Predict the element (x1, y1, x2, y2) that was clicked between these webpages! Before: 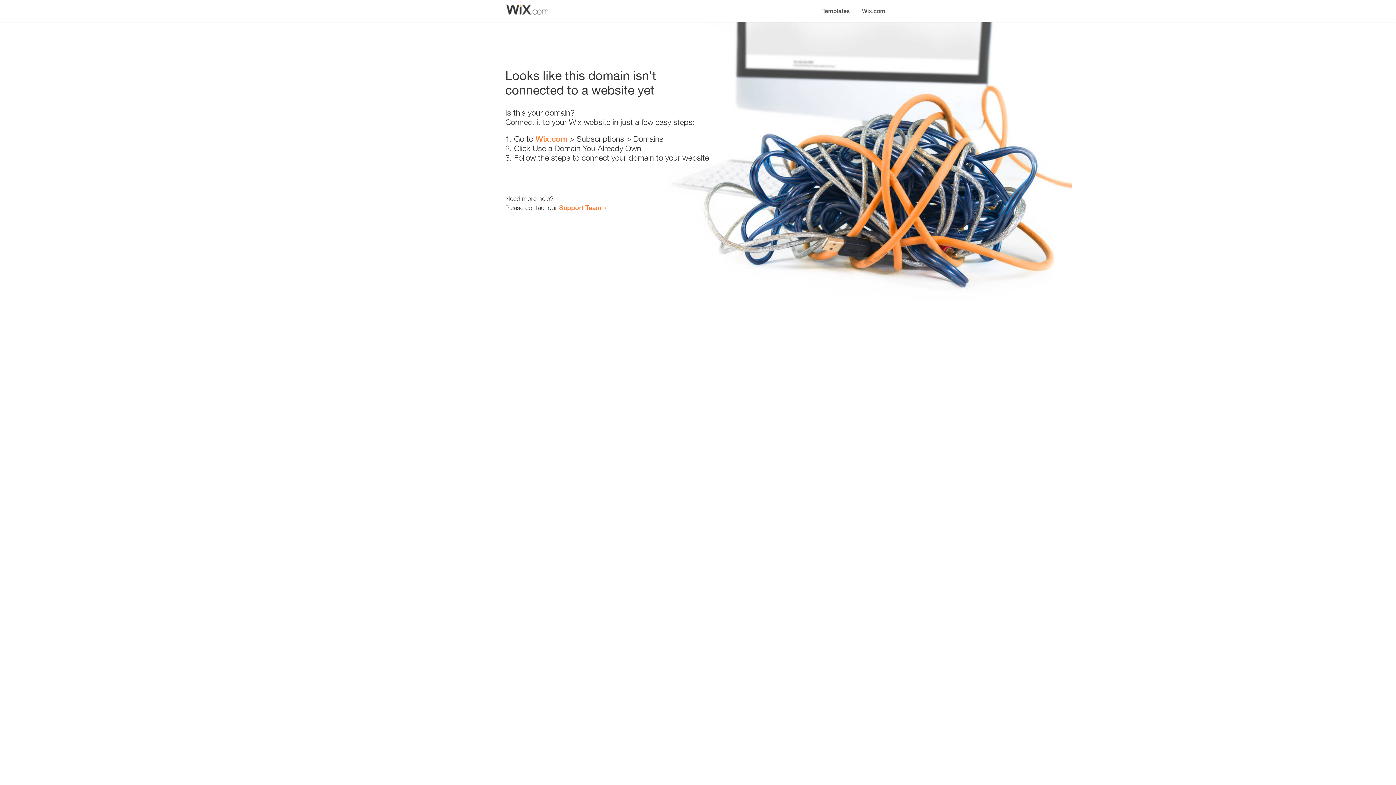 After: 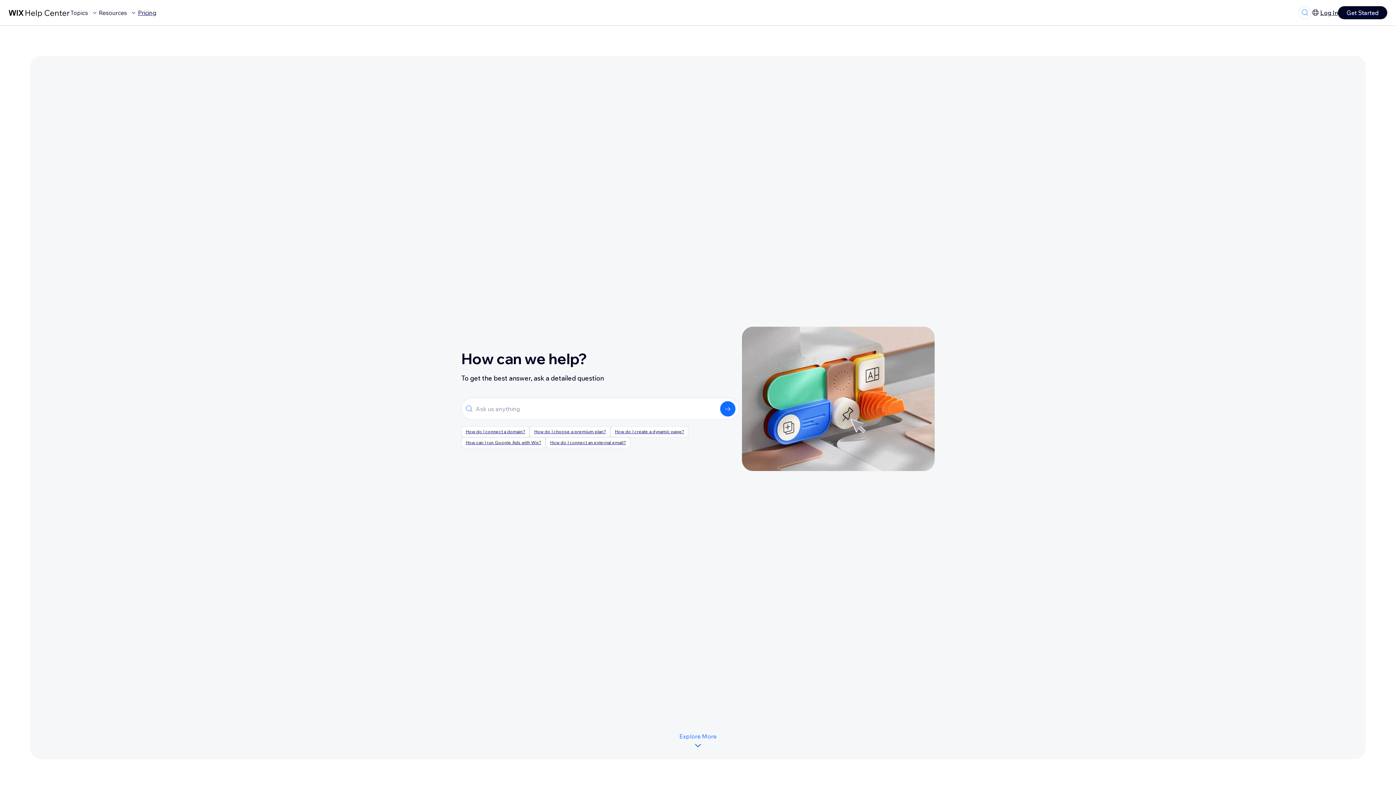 Action: label: Support Team bbox: (559, 203, 601, 211)